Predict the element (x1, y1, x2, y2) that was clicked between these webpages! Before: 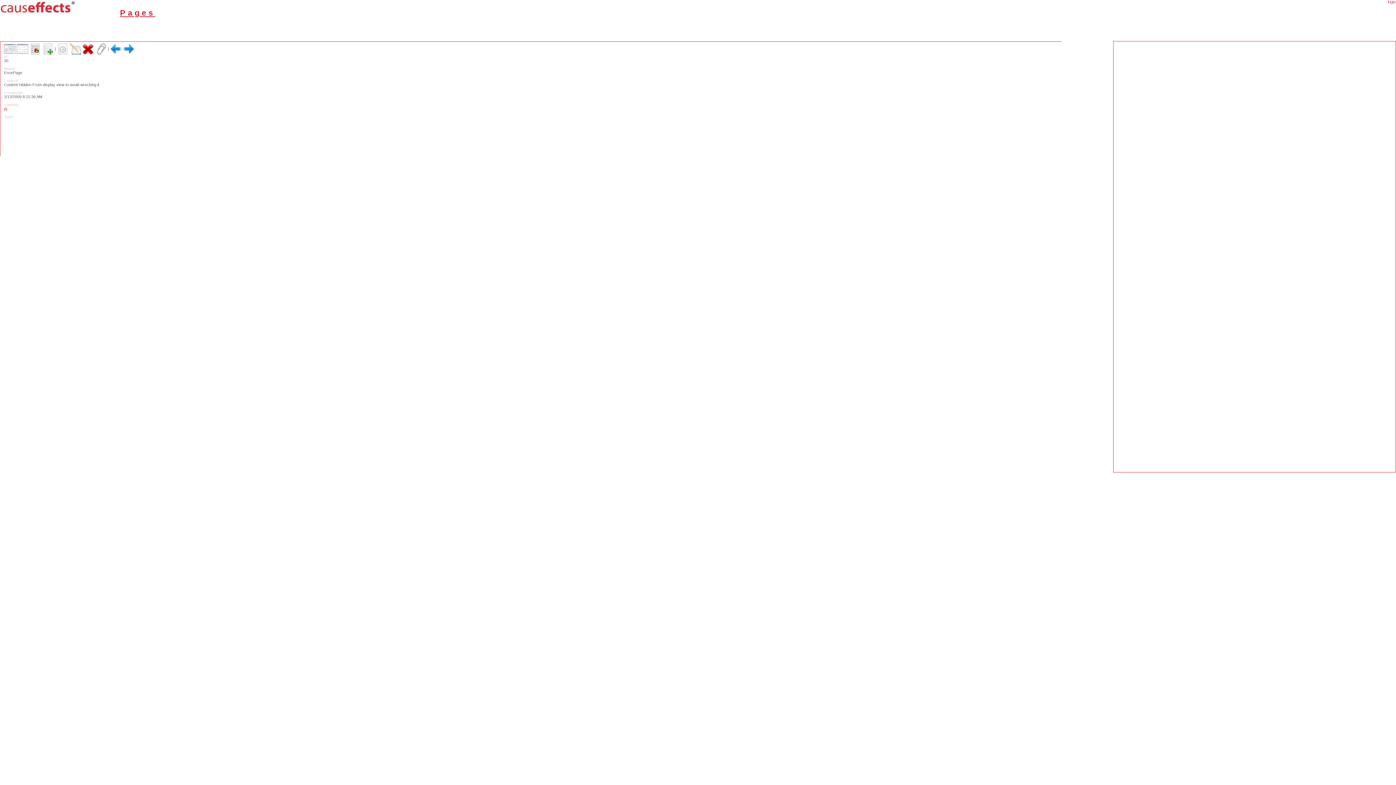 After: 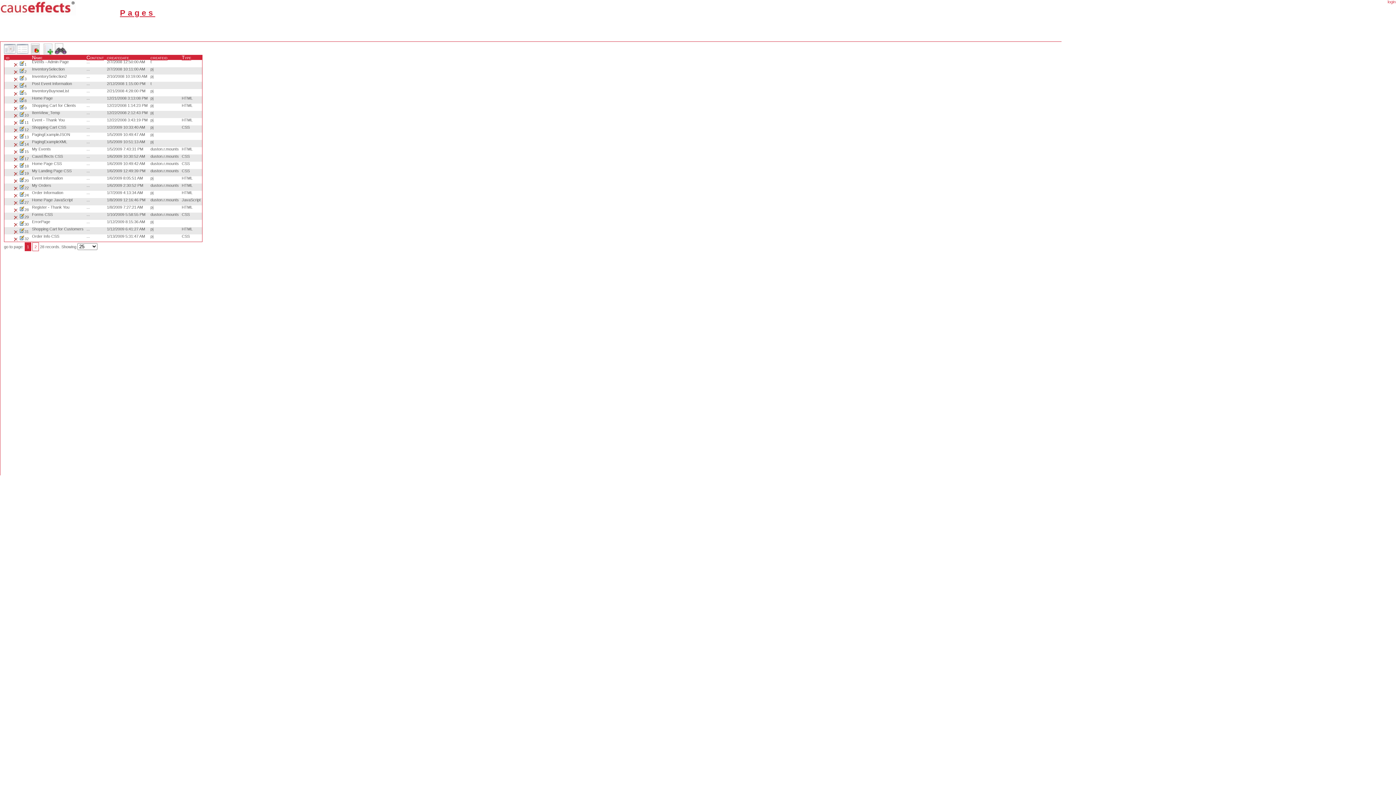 Action: bbox: (16, 46, 28, 50)